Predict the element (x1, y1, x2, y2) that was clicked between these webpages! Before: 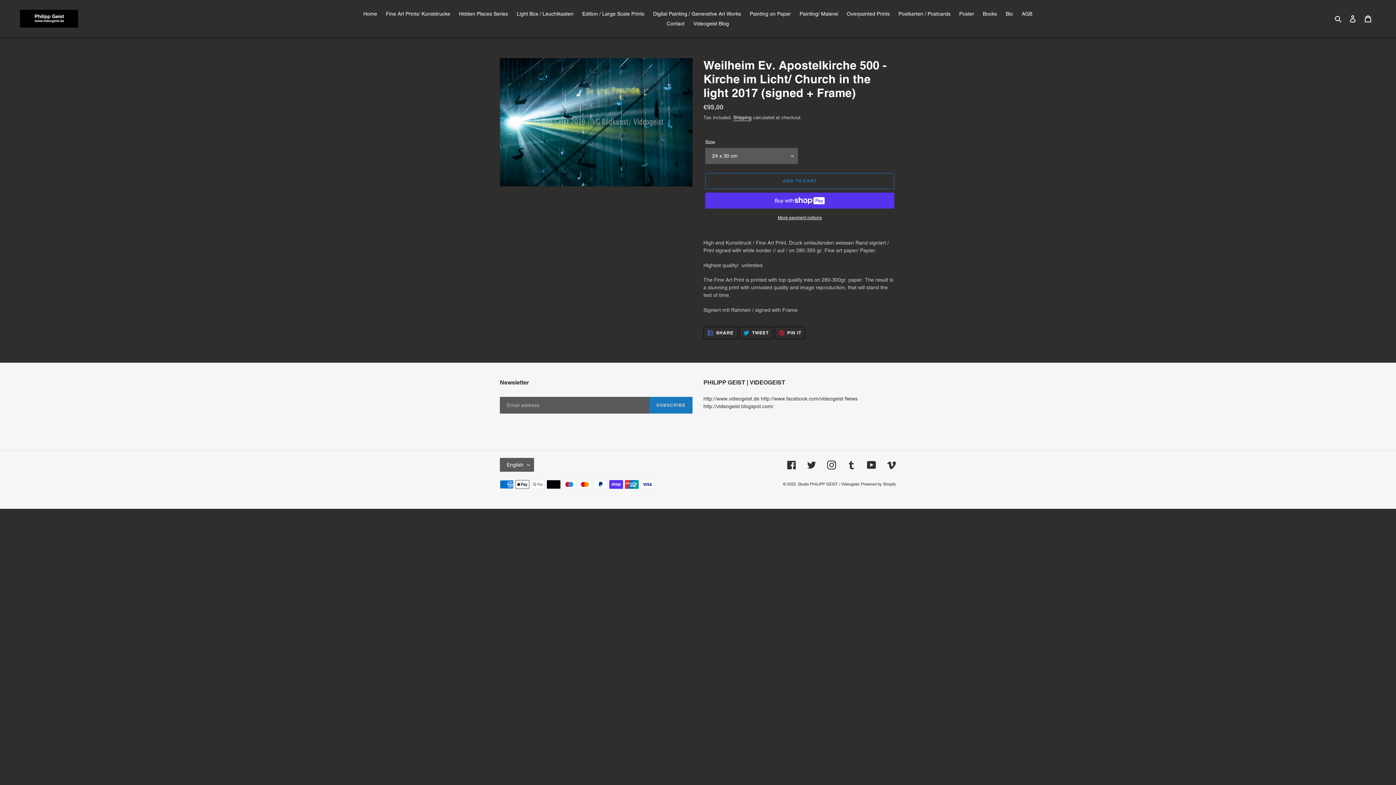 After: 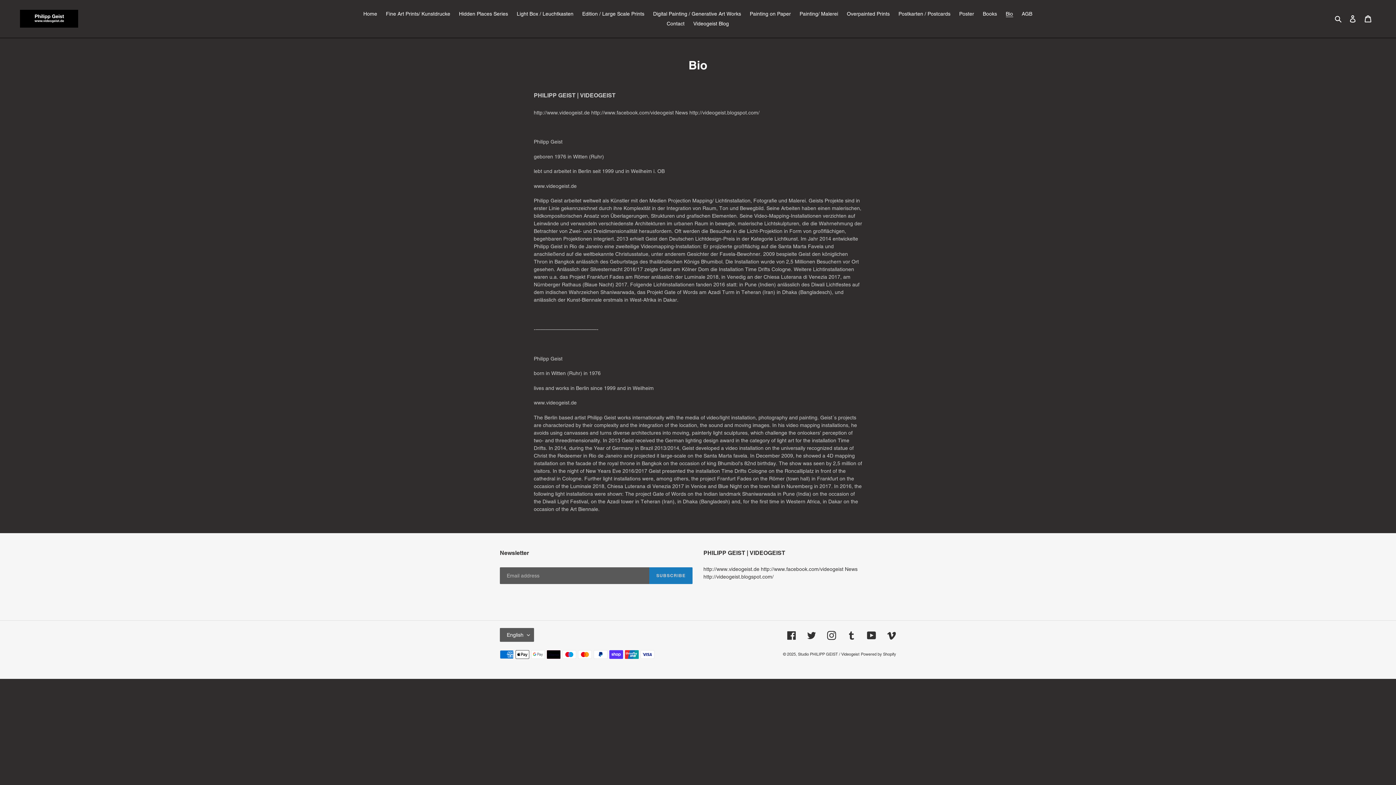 Action: label: Bio bbox: (1002, 9, 1016, 18)